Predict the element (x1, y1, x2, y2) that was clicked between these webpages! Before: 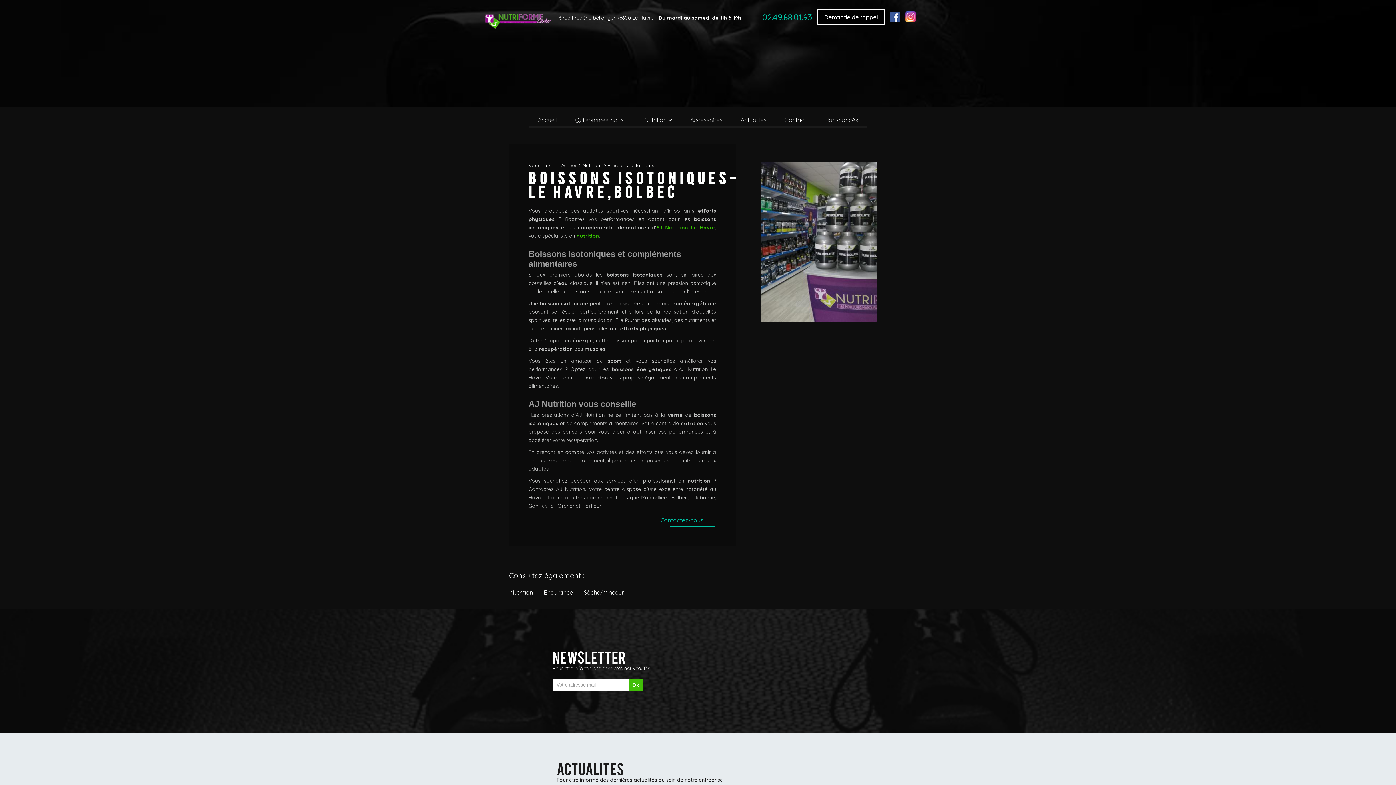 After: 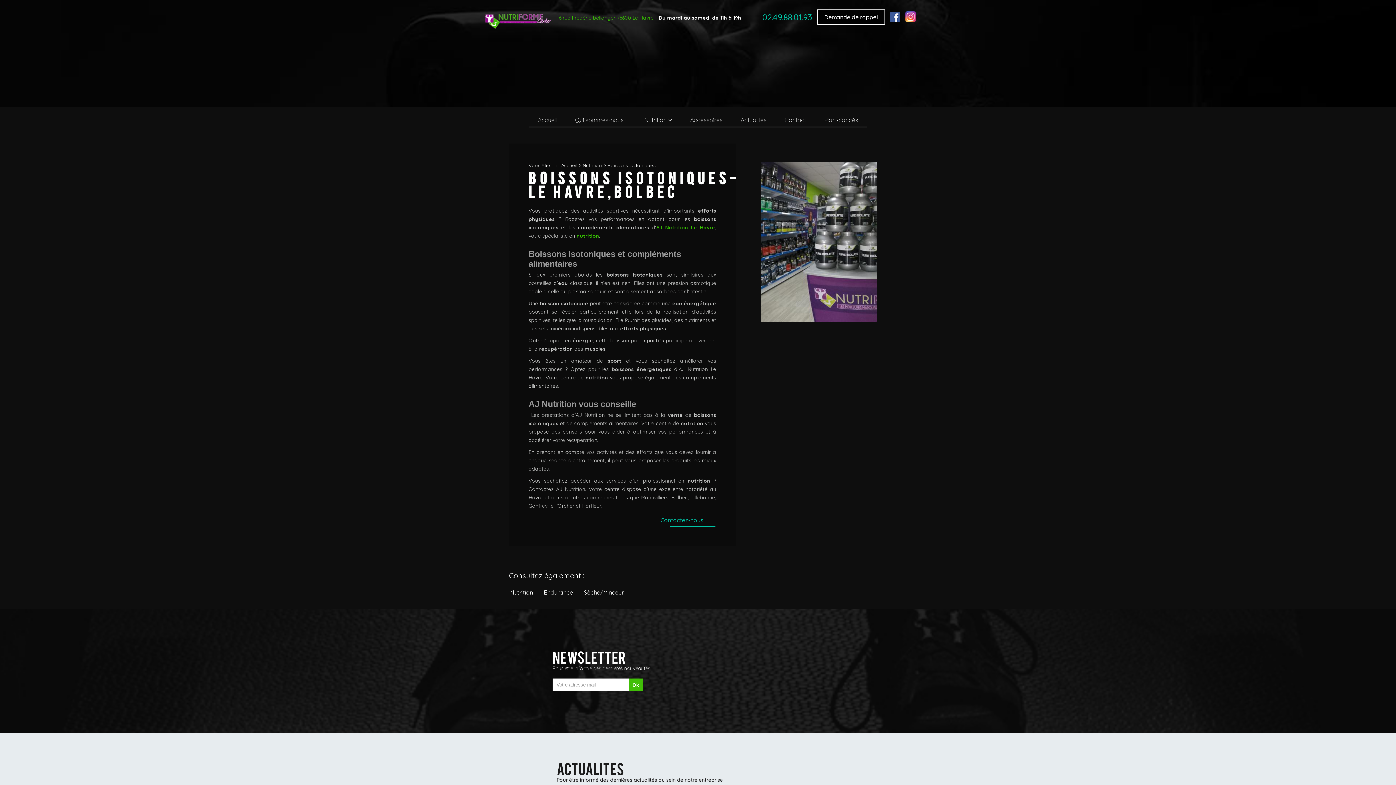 Action: label: 6 rue Frédéric bellanger 76600 Le Havre bbox: (558, 14, 653, 21)